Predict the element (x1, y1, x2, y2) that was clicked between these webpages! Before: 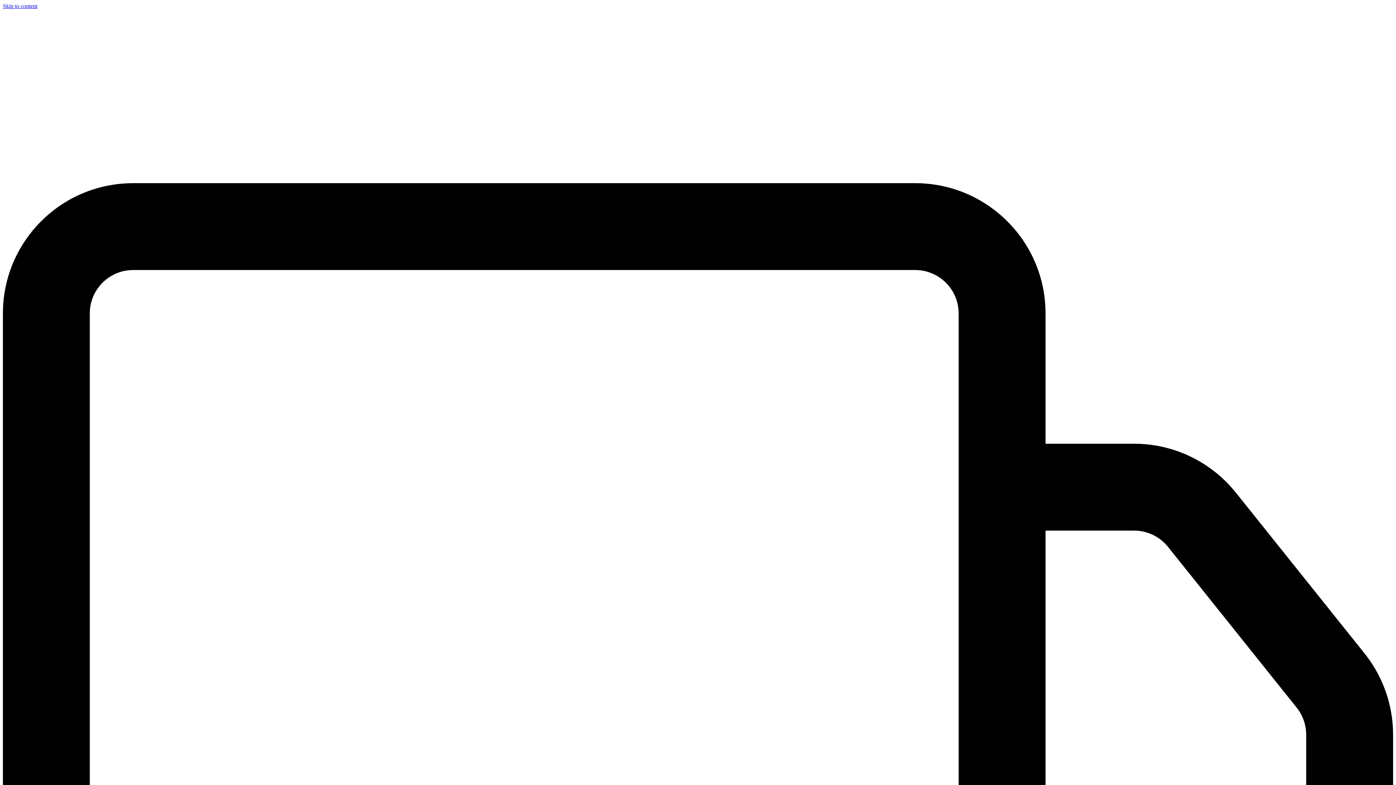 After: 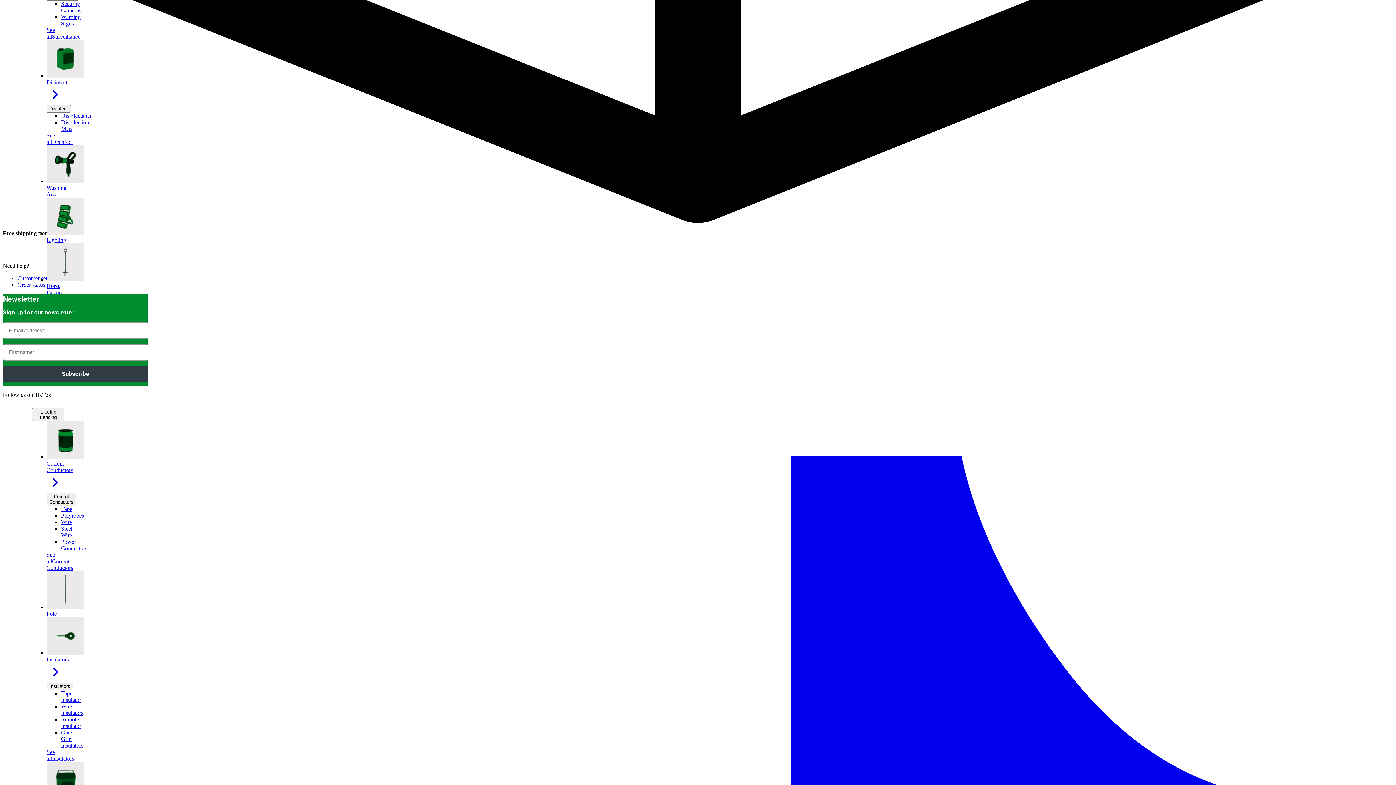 Action: label: Skip to content bbox: (2, 2, 37, 9)